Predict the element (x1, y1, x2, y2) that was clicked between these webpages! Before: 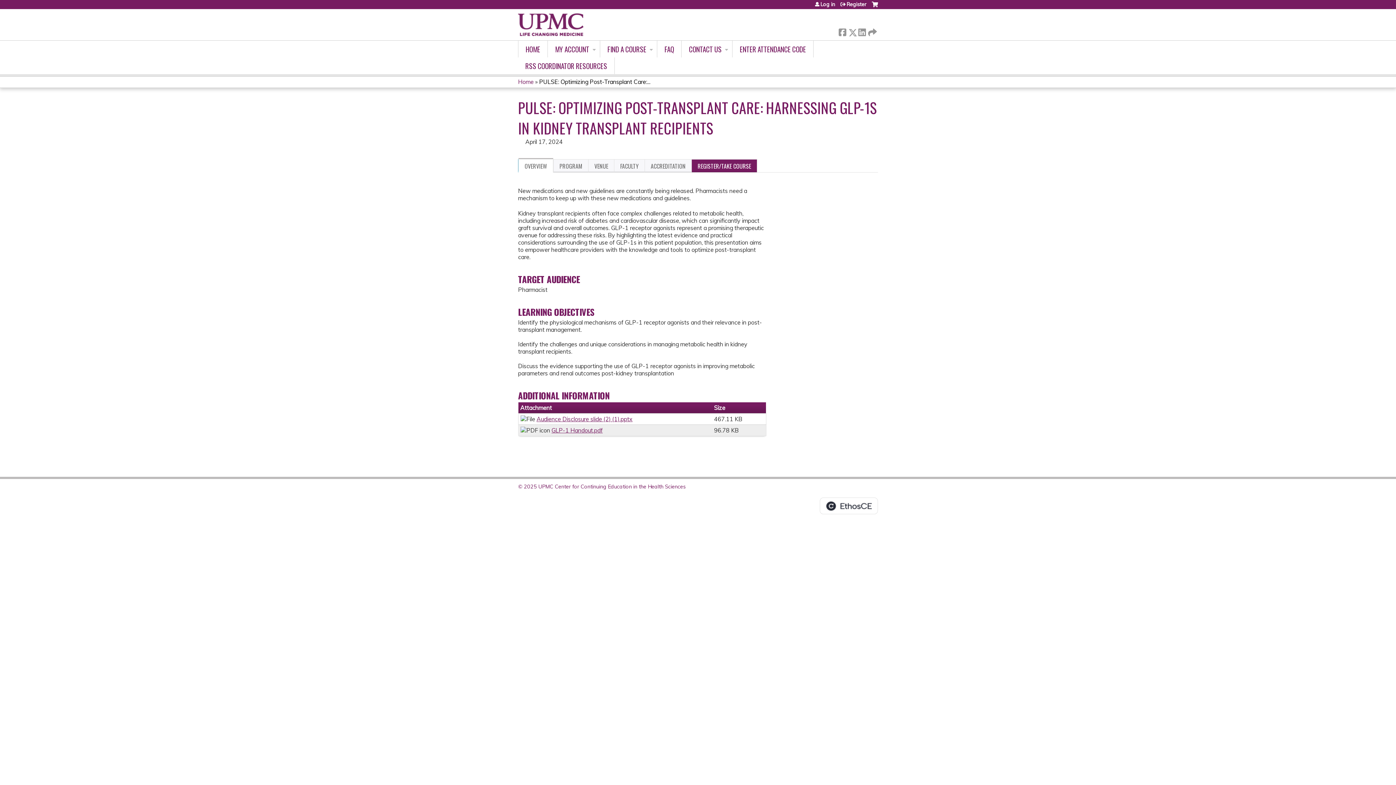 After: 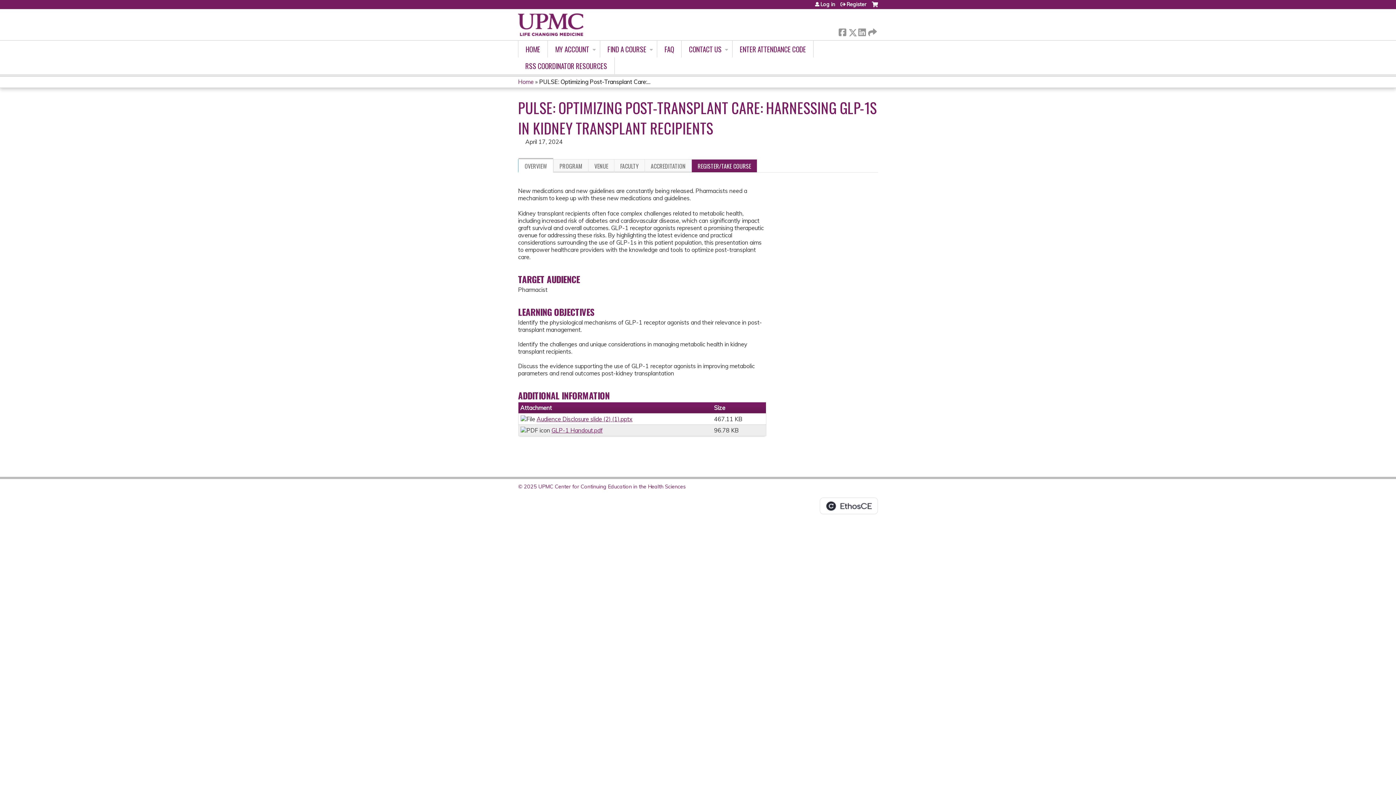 Action: label: OVERVIEW bbox: (518, 158, 553, 172)